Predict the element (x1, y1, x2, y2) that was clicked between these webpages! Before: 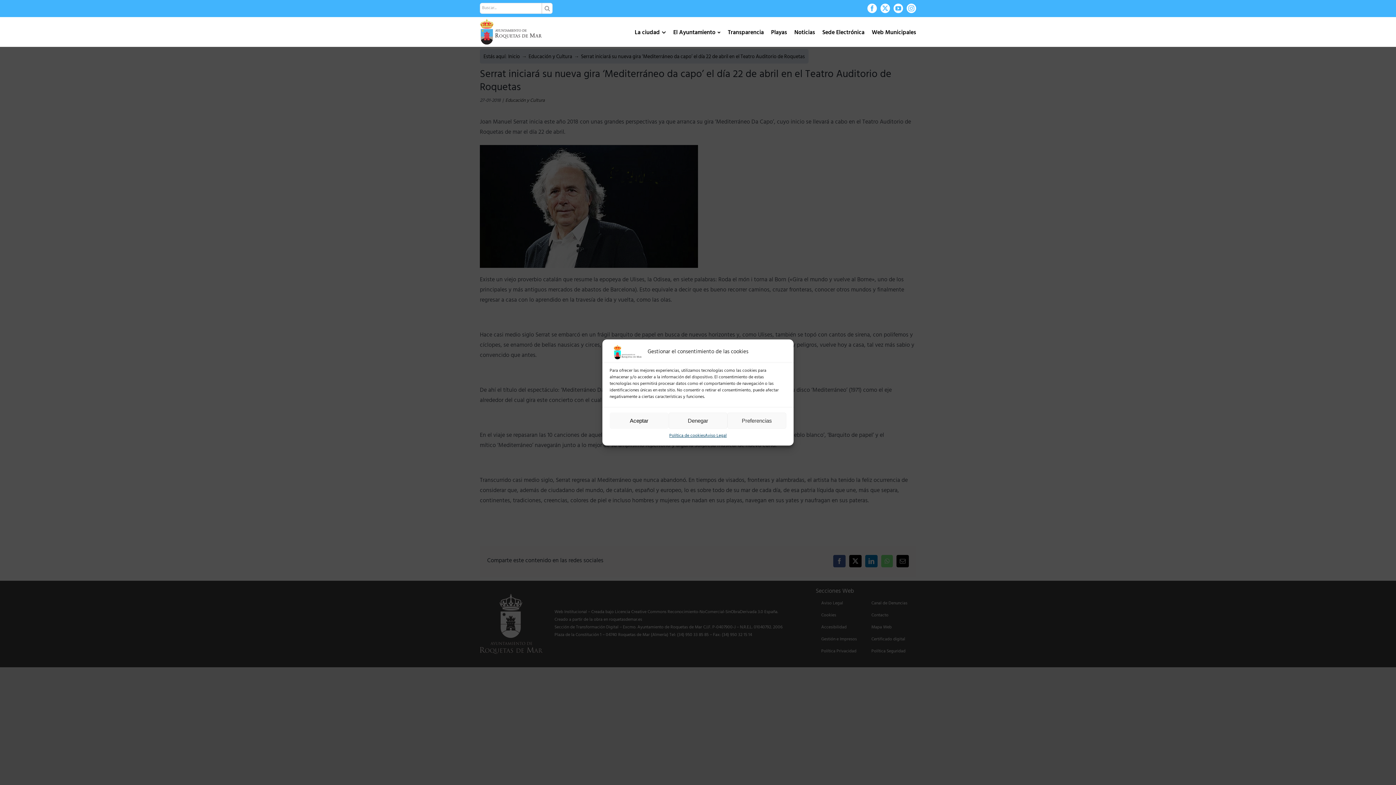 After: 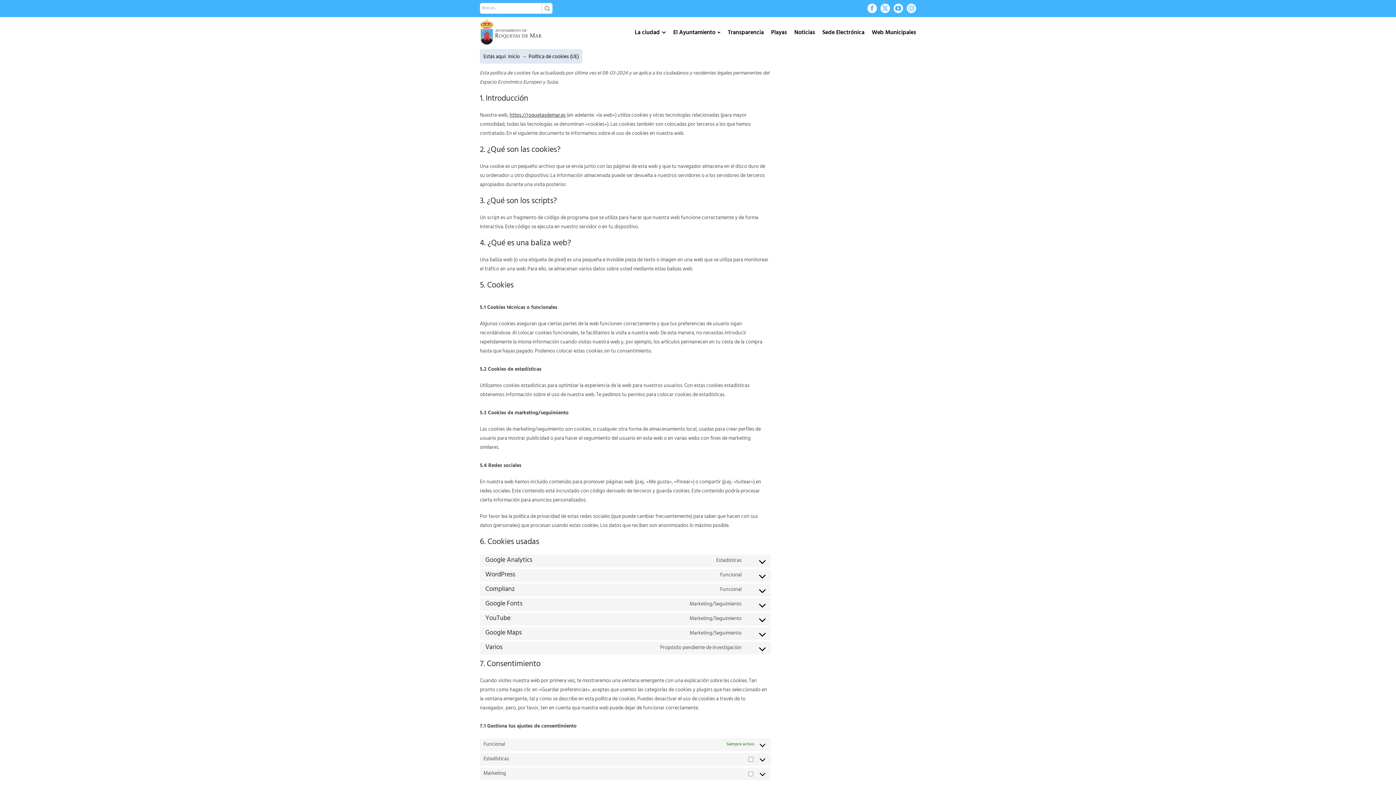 Action: bbox: (669, 432, 705, 440) label: Política de cookies